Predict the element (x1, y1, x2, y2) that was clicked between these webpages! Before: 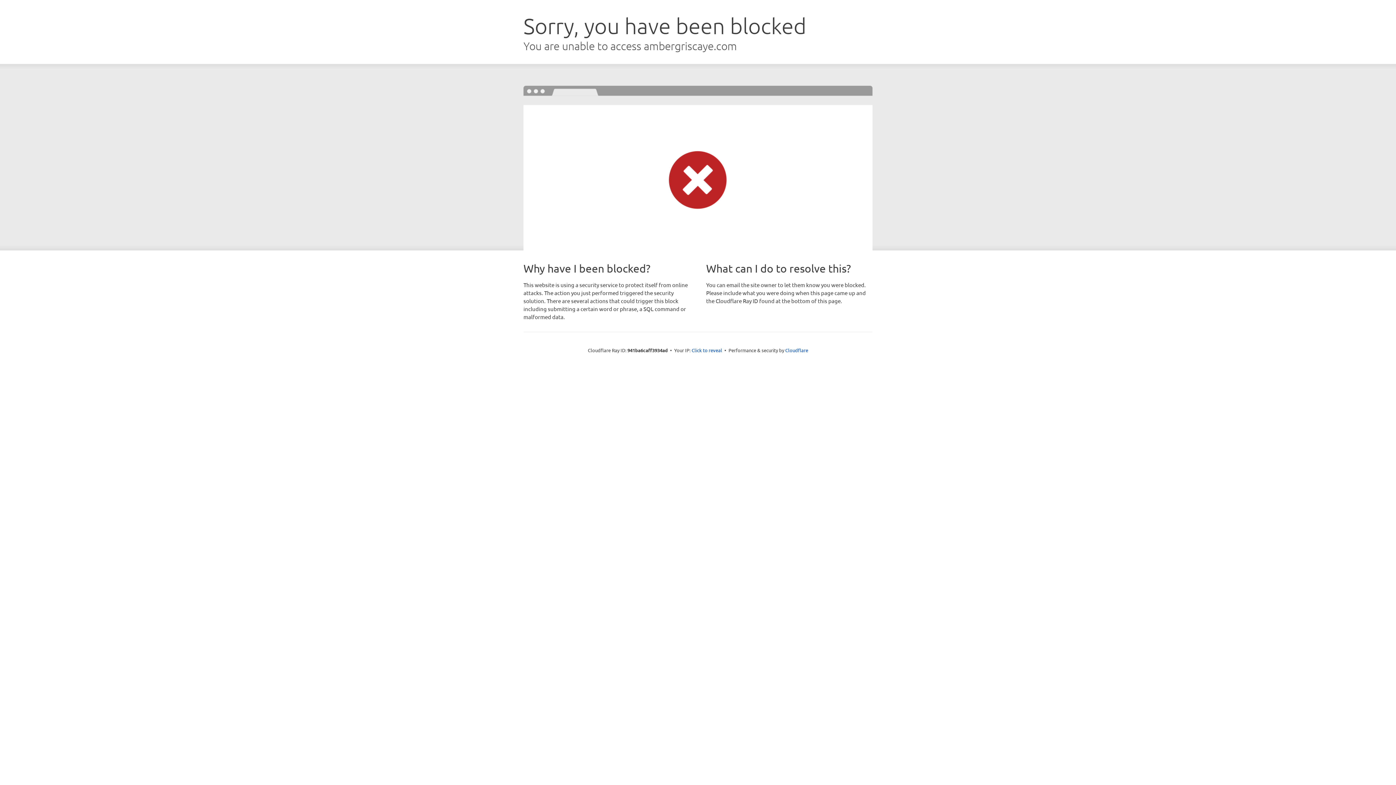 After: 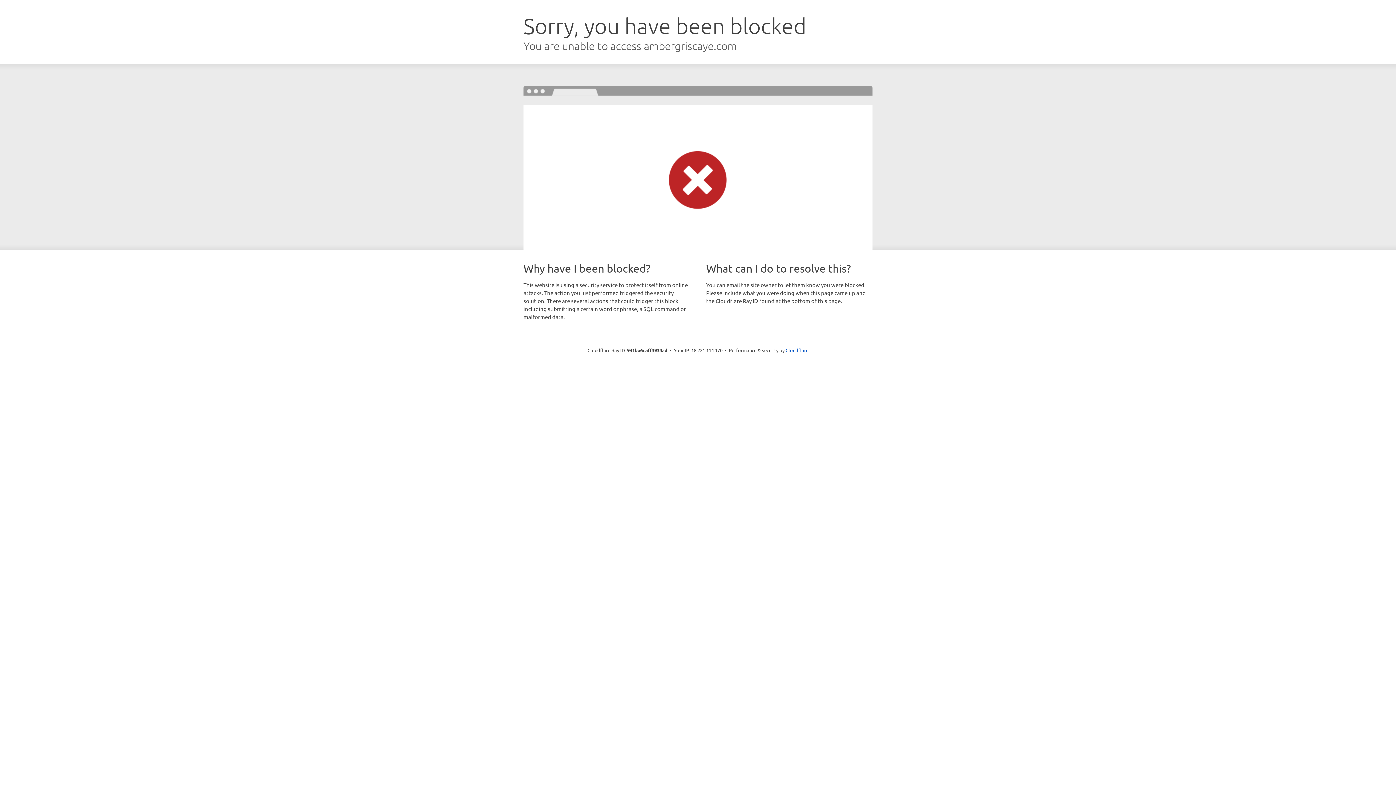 Action: bbox: (691, 346, 722, 353) label: Click to reveal